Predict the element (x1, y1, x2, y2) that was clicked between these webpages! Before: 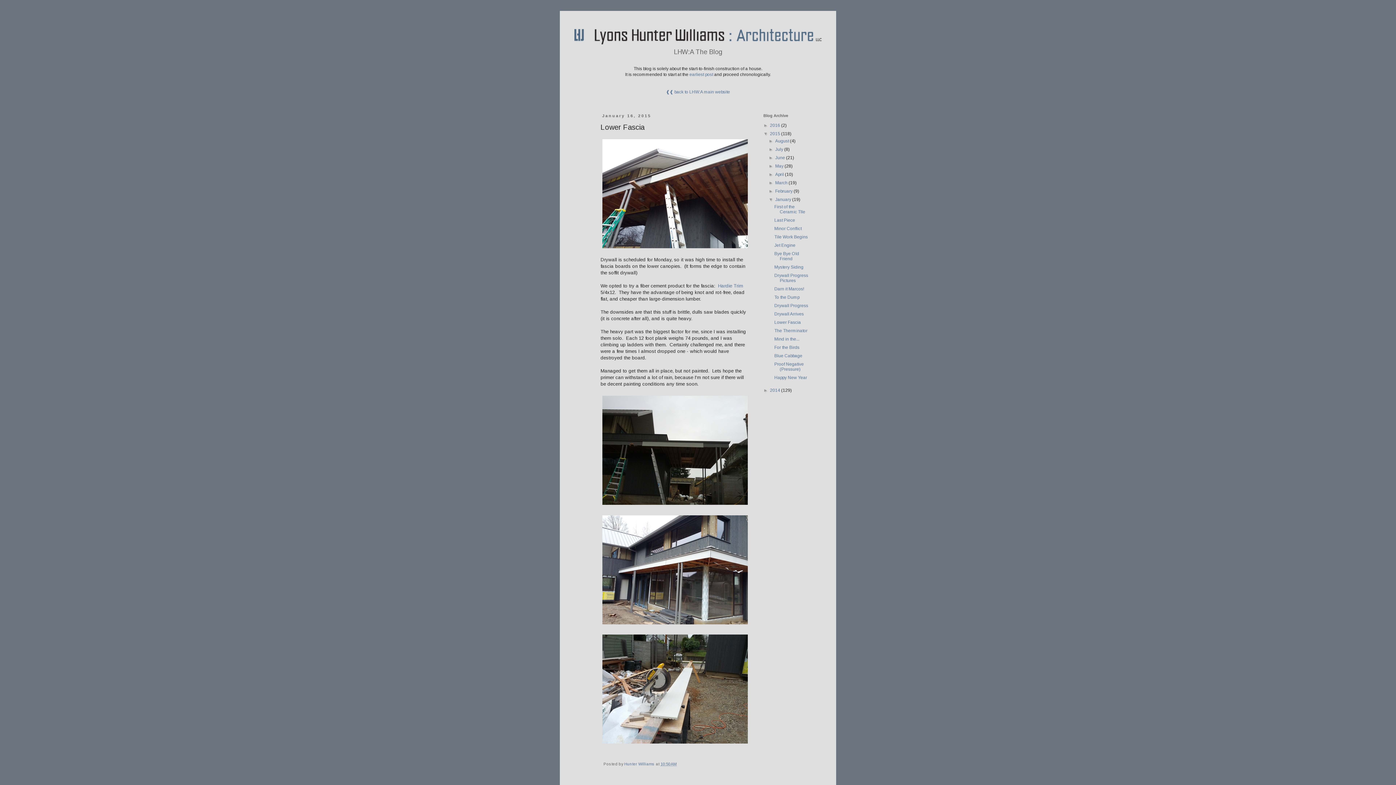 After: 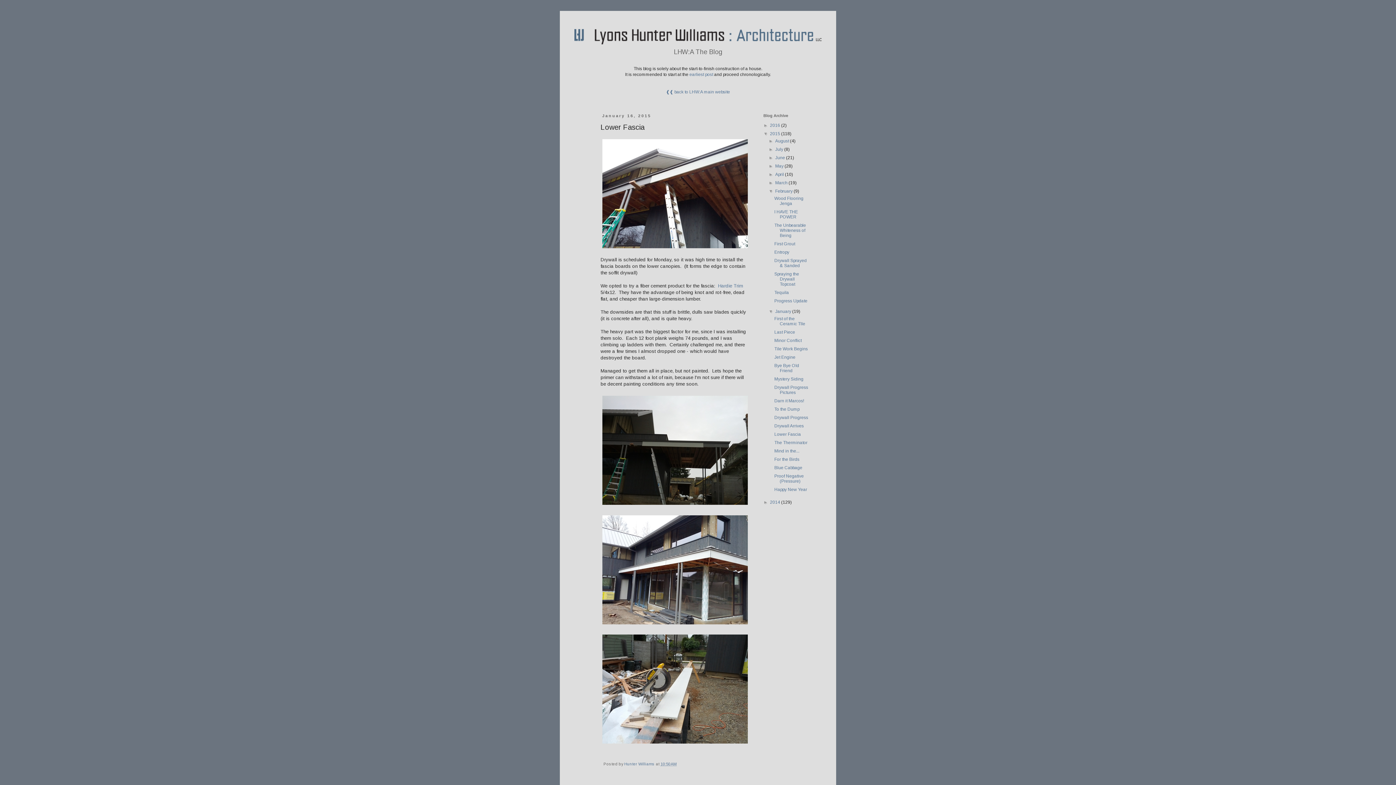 Action: bbox: (768, 188, 775, 193) label: ►  